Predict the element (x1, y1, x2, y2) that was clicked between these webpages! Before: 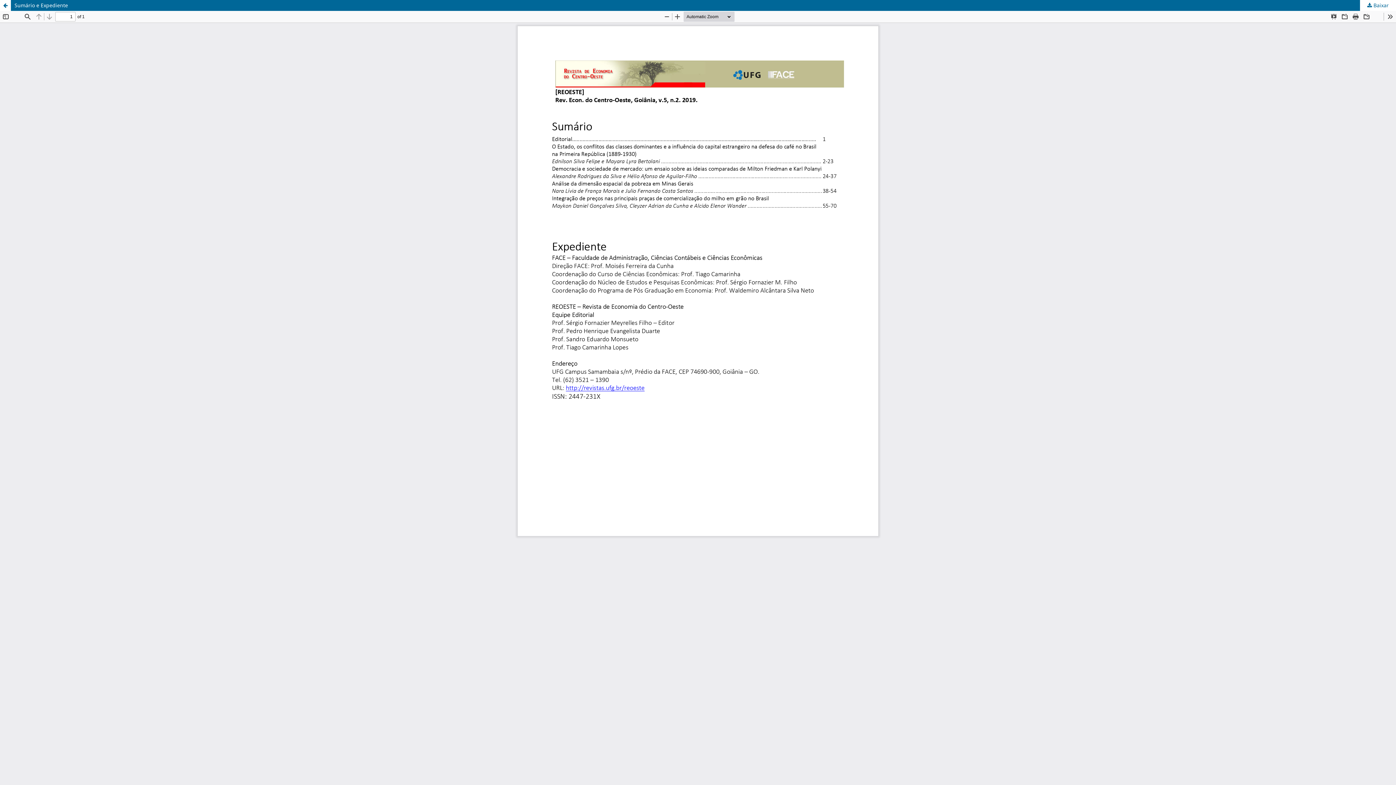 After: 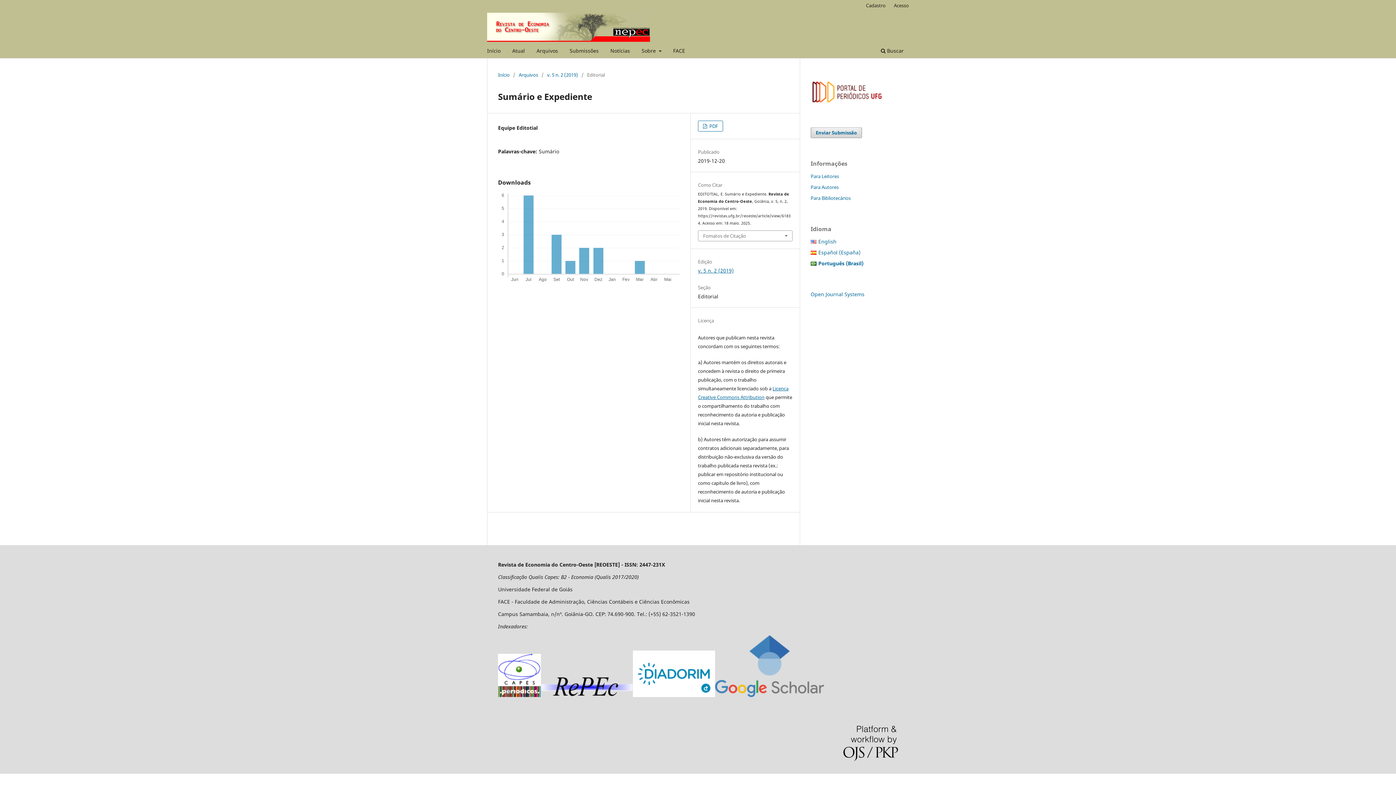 Action: label: Voltar aos Detalhes do Artigo bbox: (0, 0, 10, 10)